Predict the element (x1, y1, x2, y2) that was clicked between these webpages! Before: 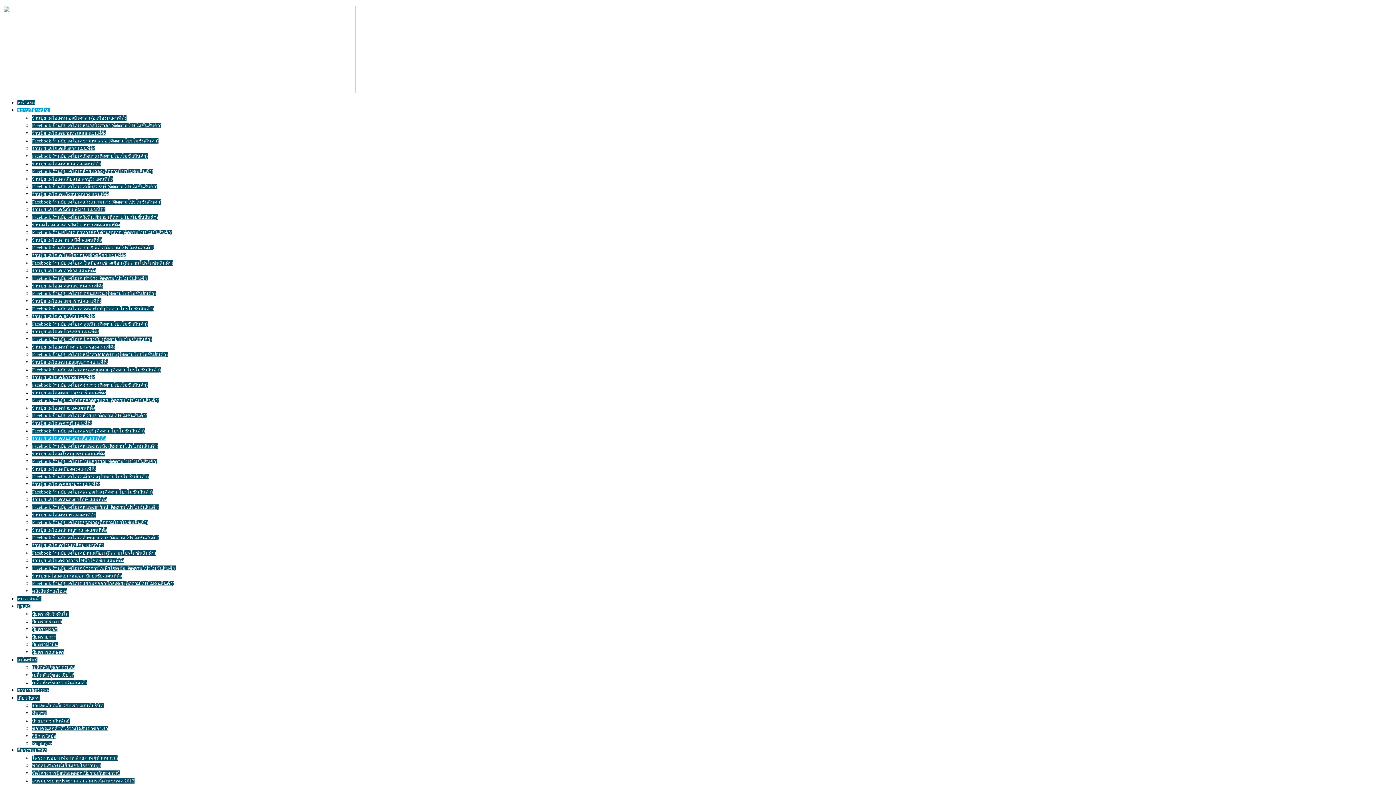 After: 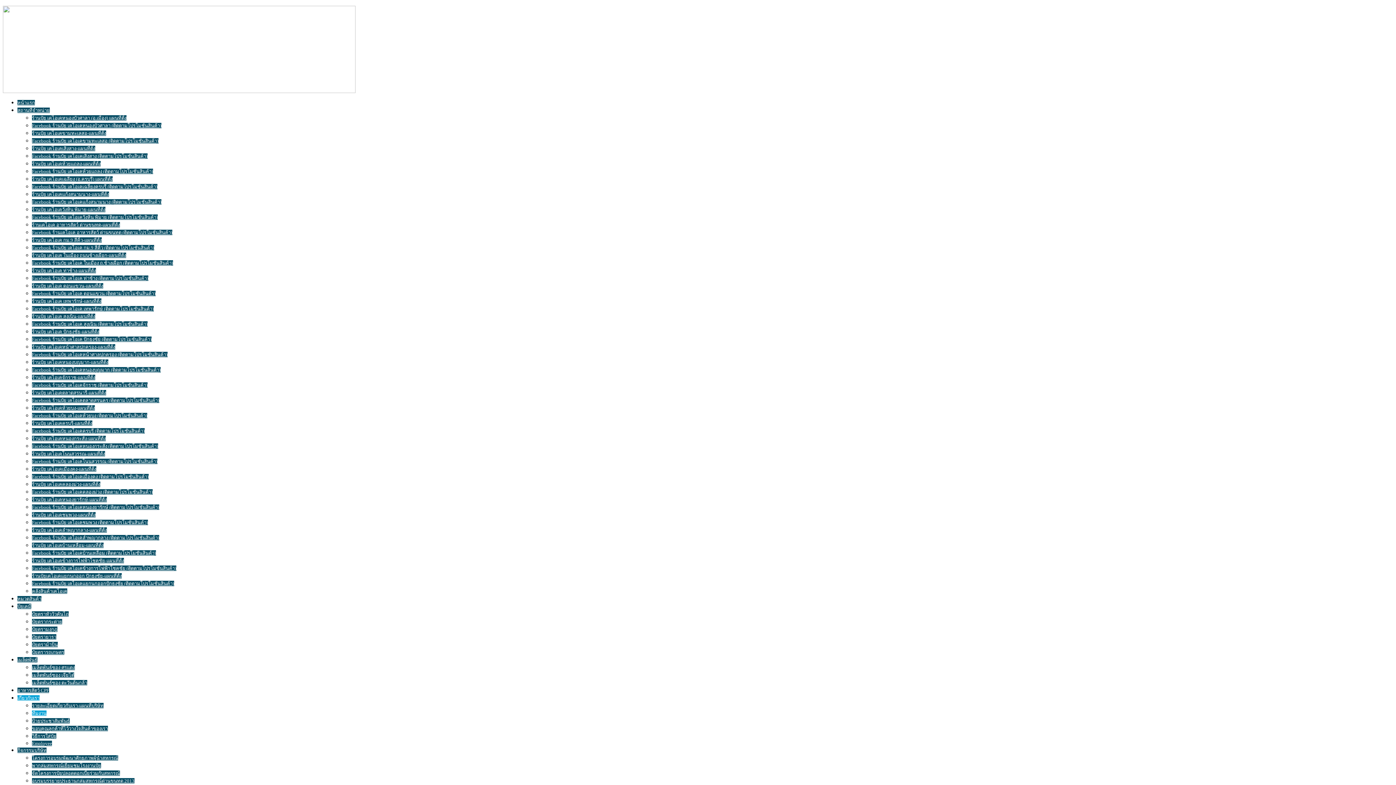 Action: label: ทีมงาน bbox: (32, 710, 46, 716)